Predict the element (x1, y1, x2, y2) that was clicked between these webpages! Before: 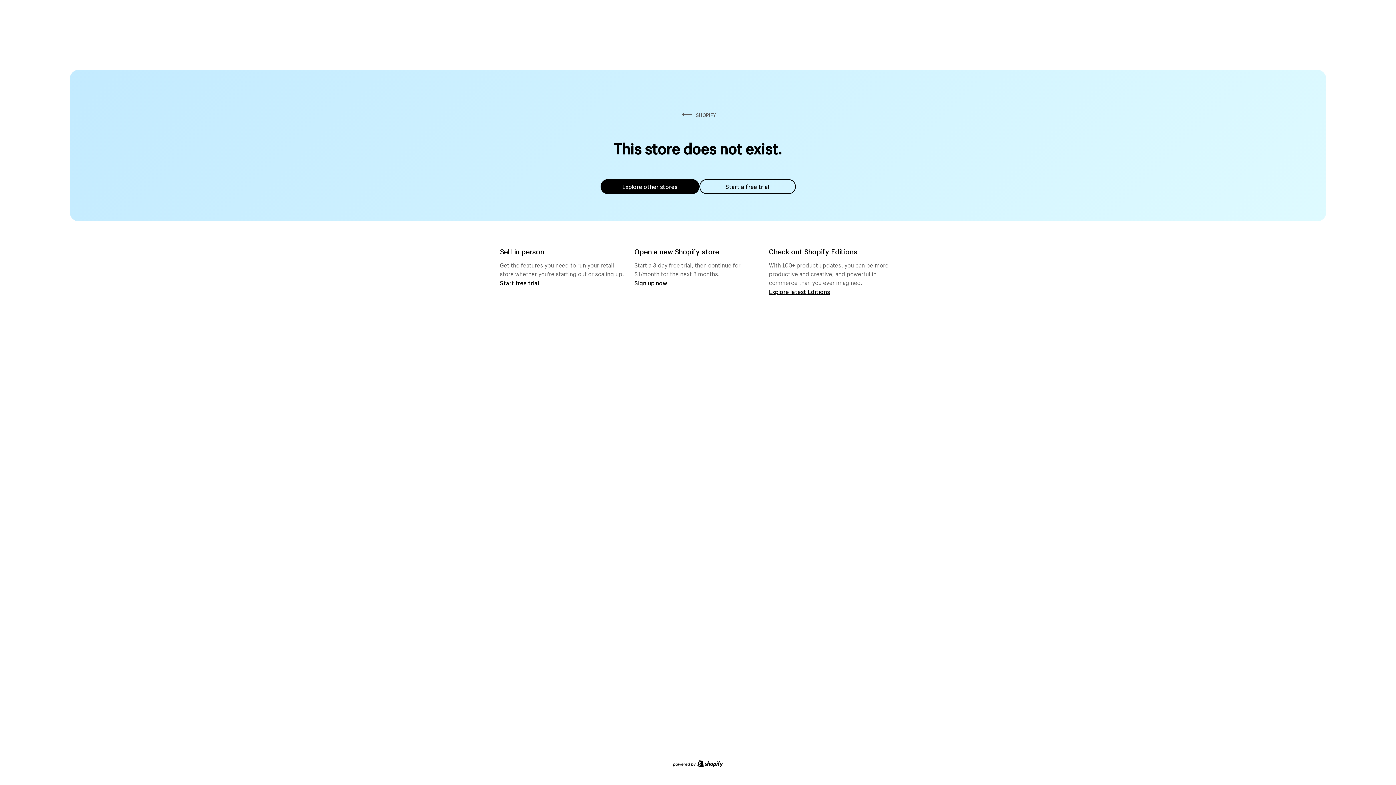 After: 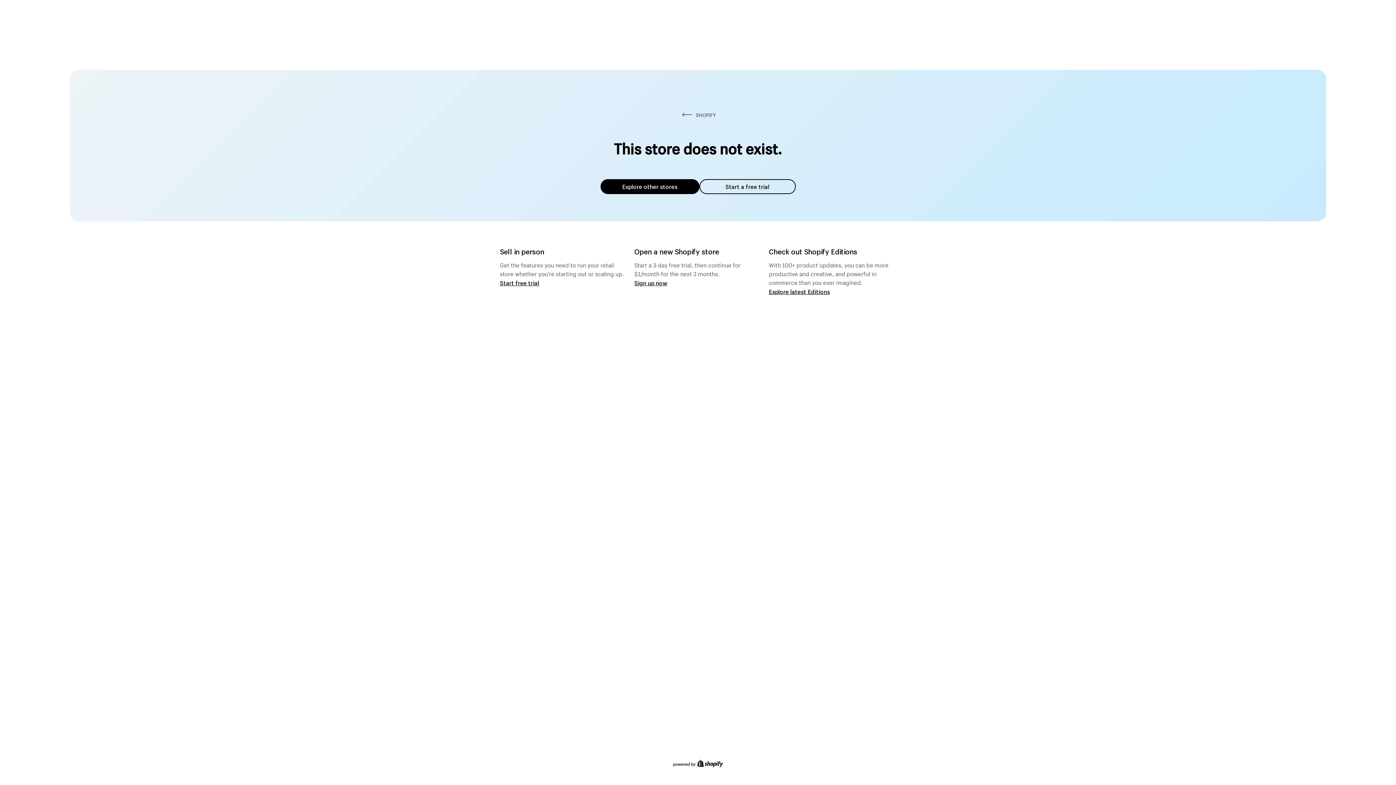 Action: bbox: (600, 179, 699, 194) label: Explore other stores